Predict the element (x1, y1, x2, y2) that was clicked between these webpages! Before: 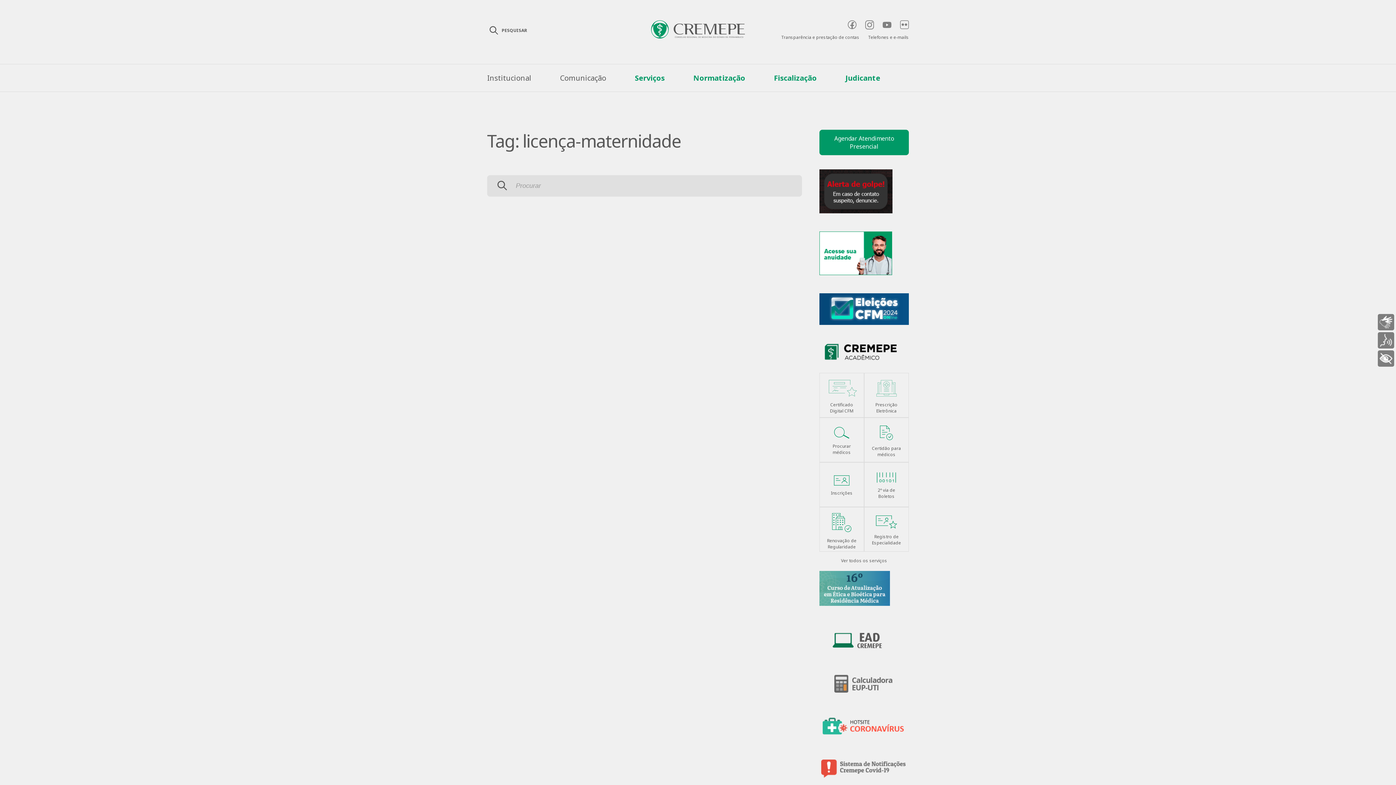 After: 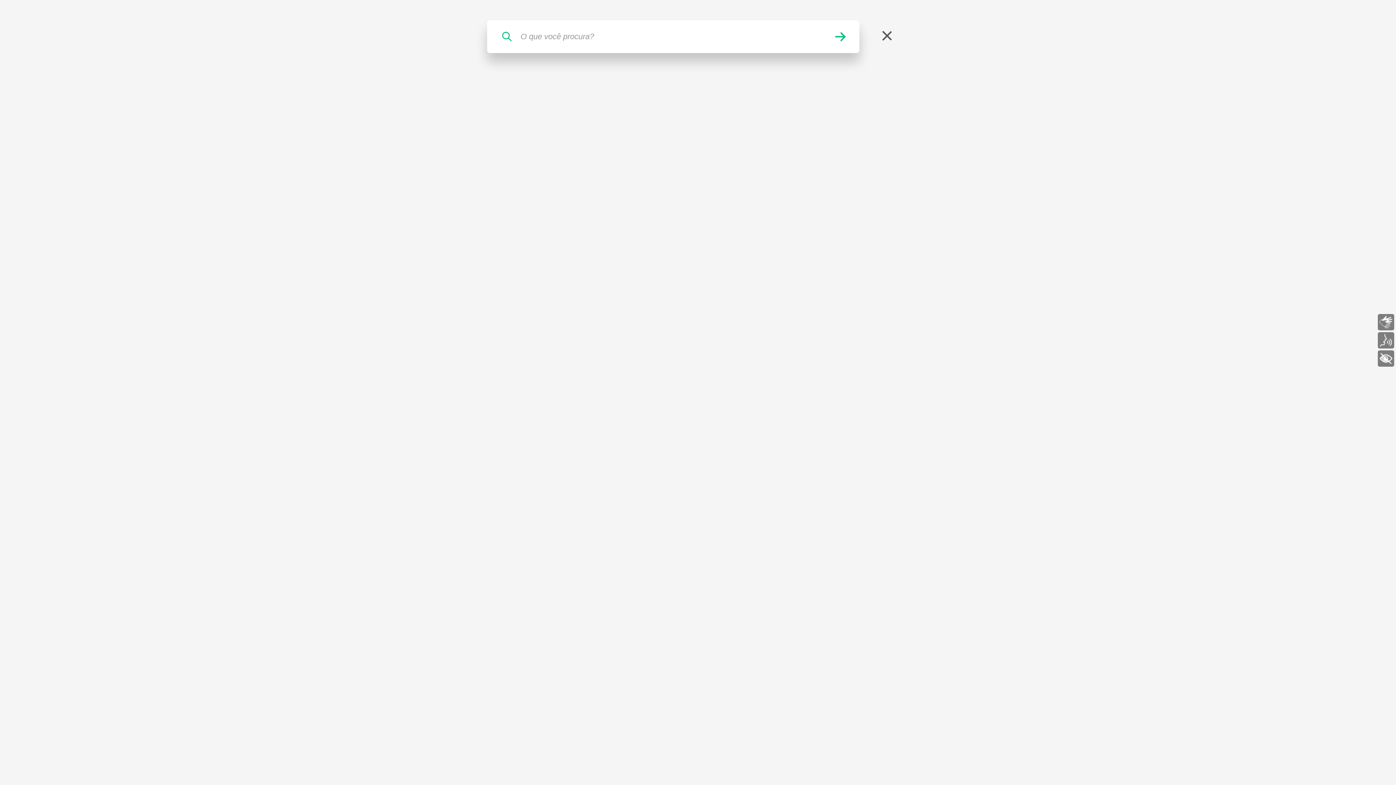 Action: label: PESQUISAR bbox: (487, 24, 501, 36)